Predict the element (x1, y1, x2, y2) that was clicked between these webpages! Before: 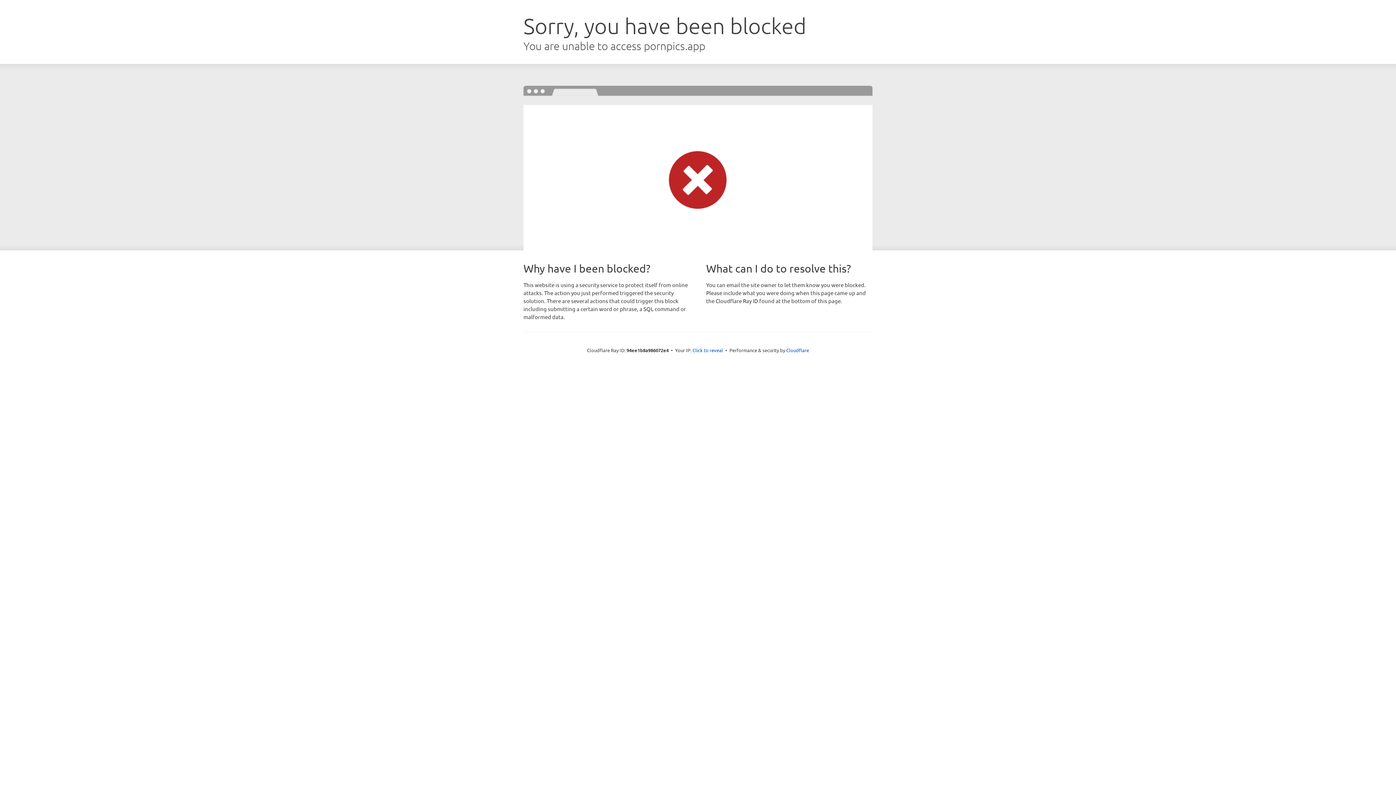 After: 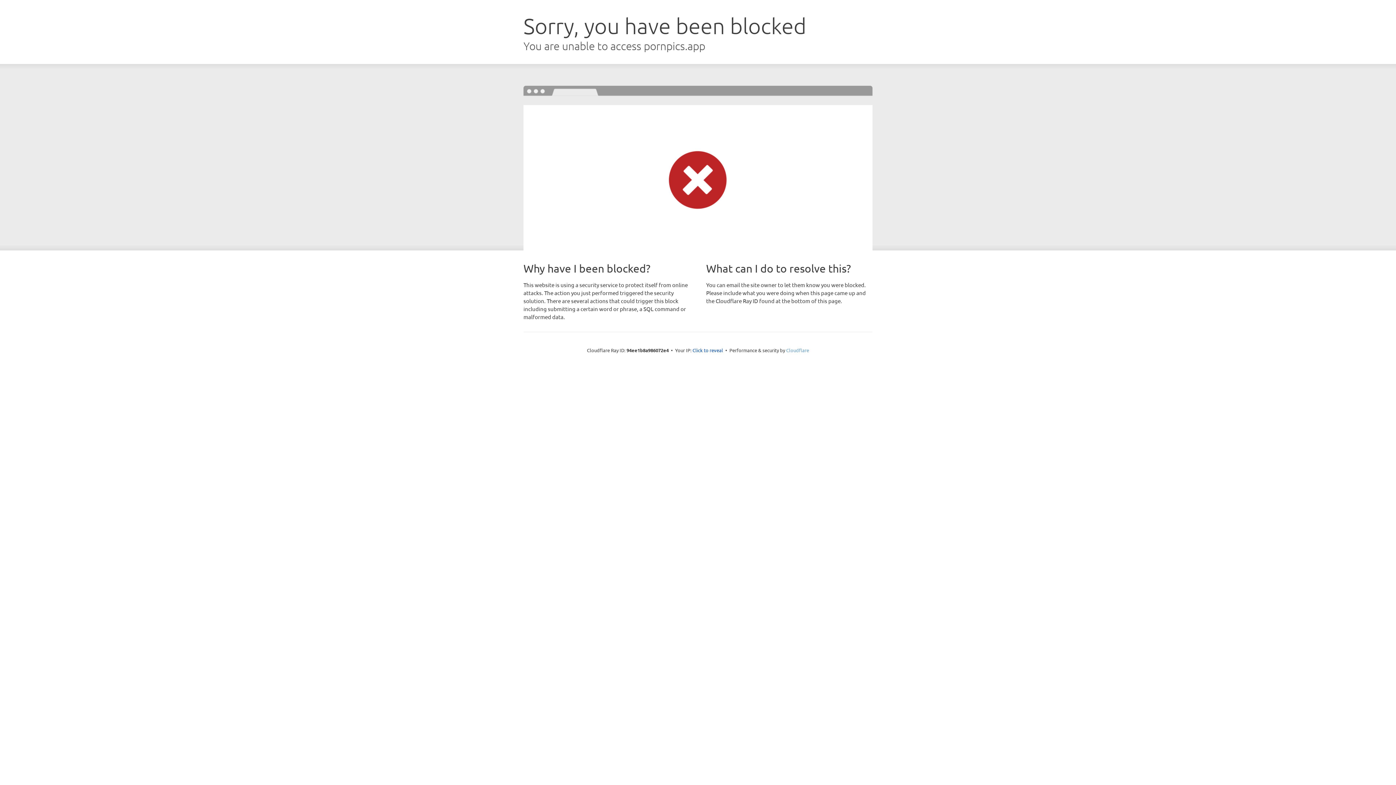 Action: label: Cloudflare bbox: (786, 347, 809, 353)